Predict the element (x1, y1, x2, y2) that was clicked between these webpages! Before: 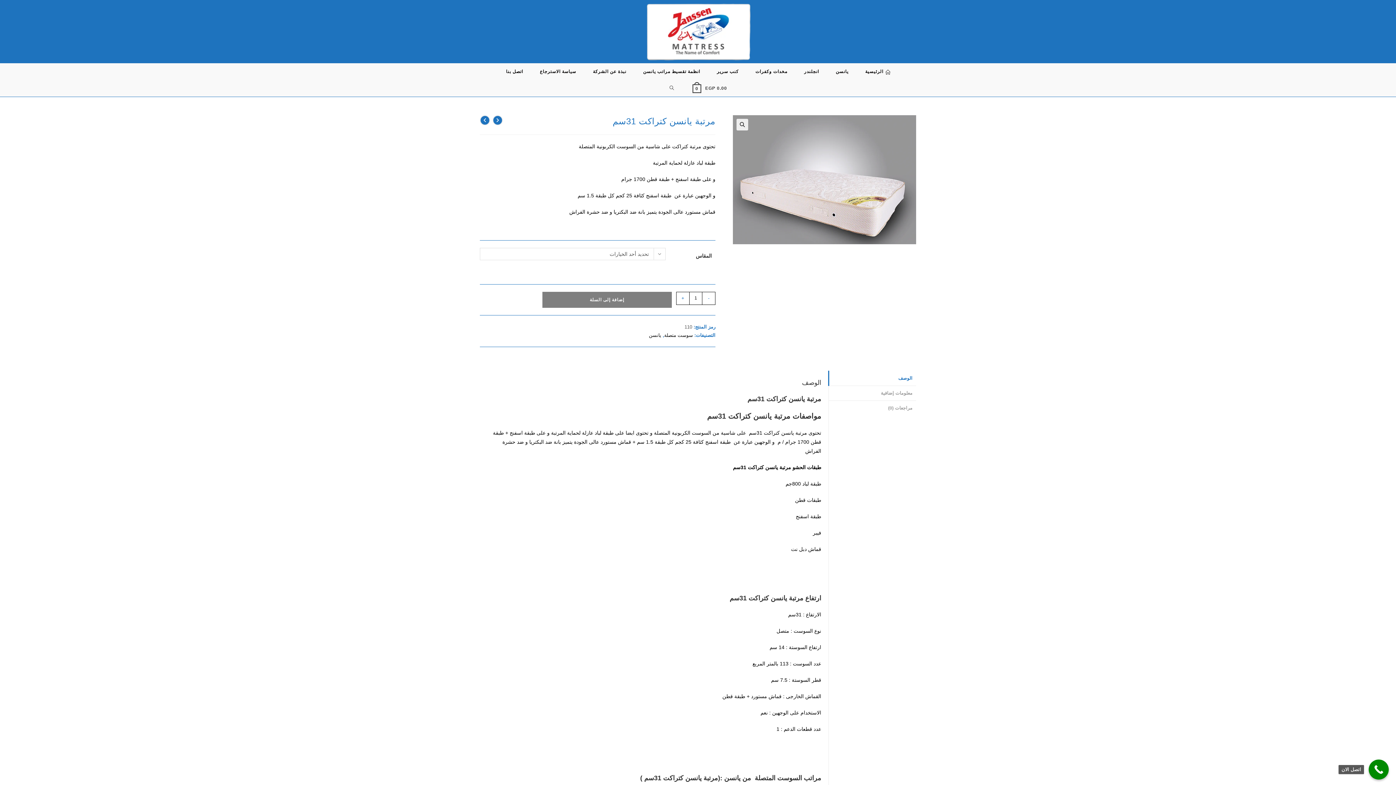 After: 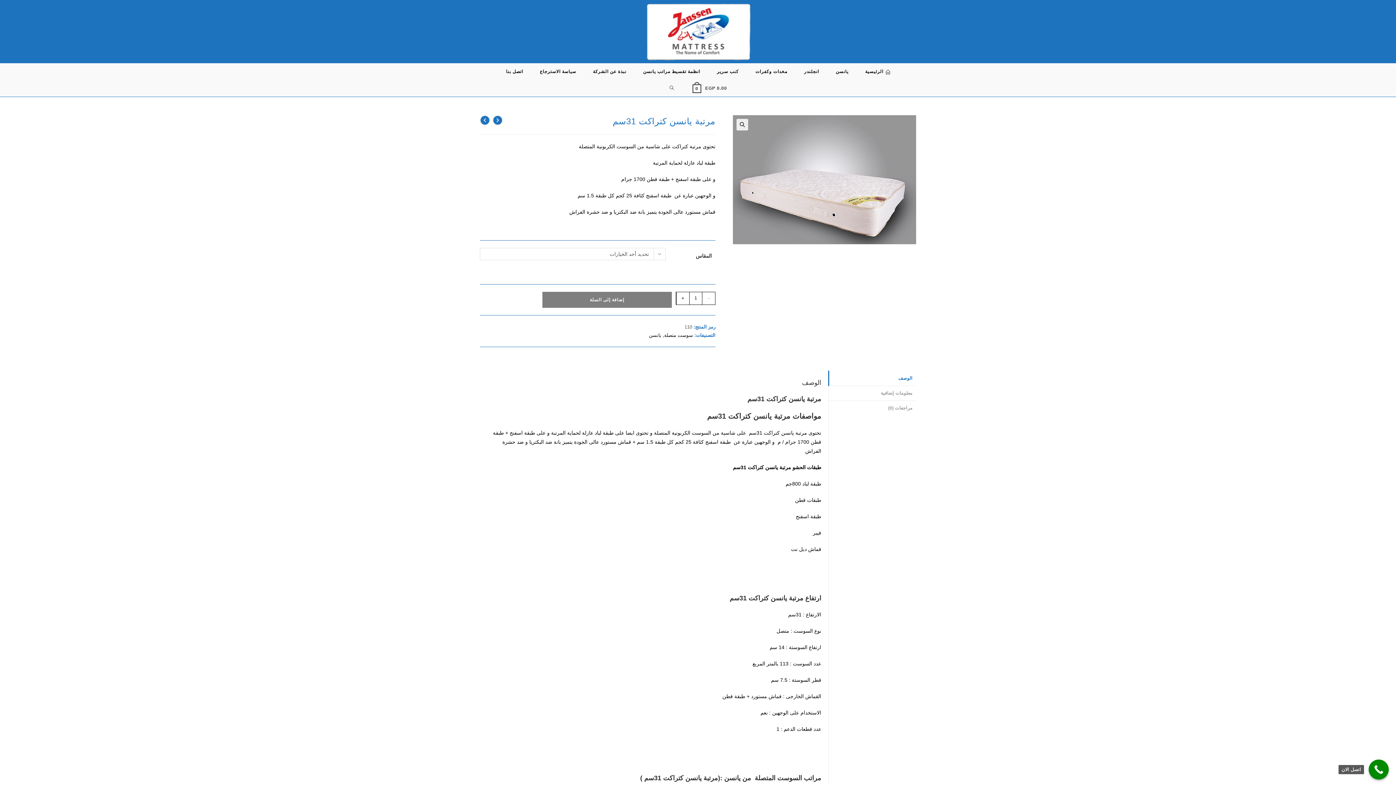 Action: bbox: (676, 291, 689, 304) label: +